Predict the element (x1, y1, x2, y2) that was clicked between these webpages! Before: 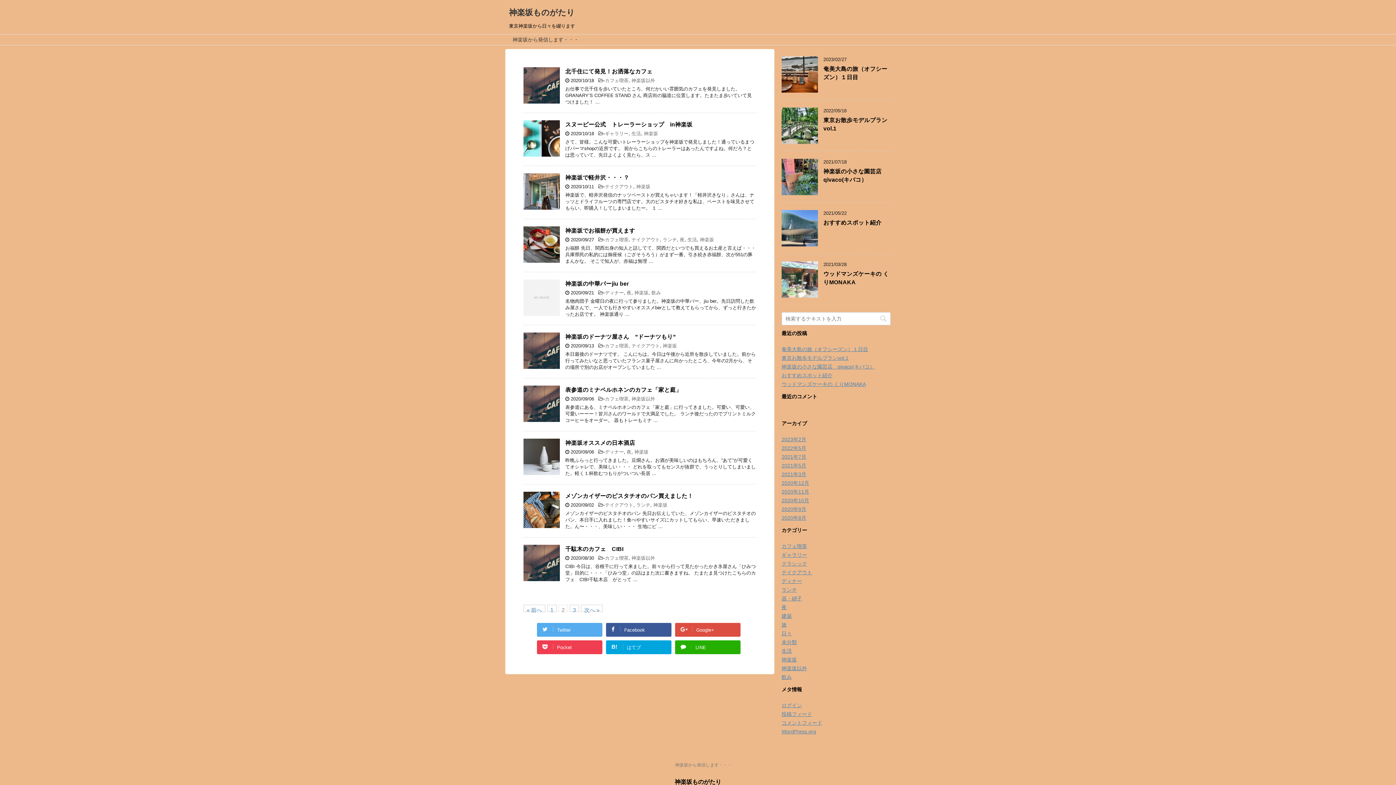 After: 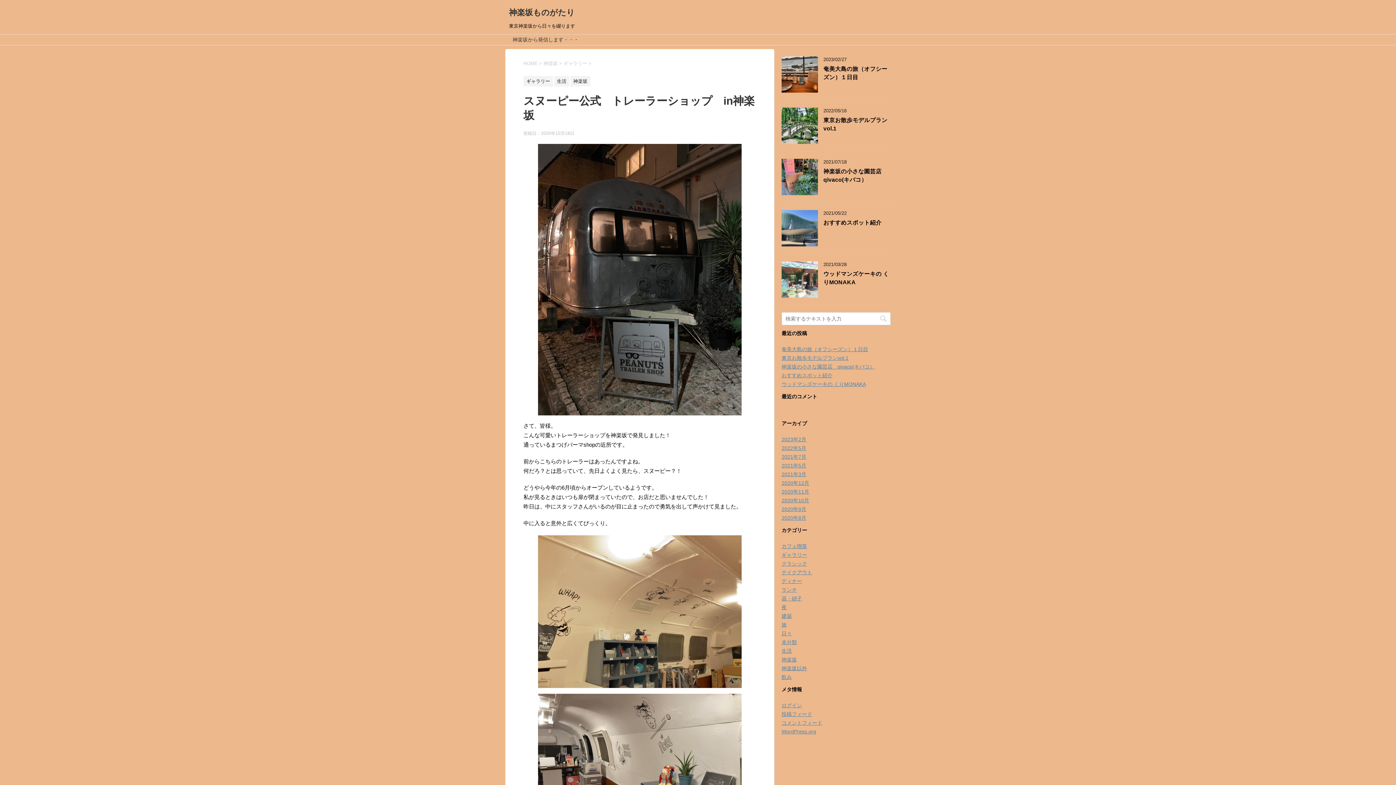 Action: bbox: (523, 150, 560, 156)